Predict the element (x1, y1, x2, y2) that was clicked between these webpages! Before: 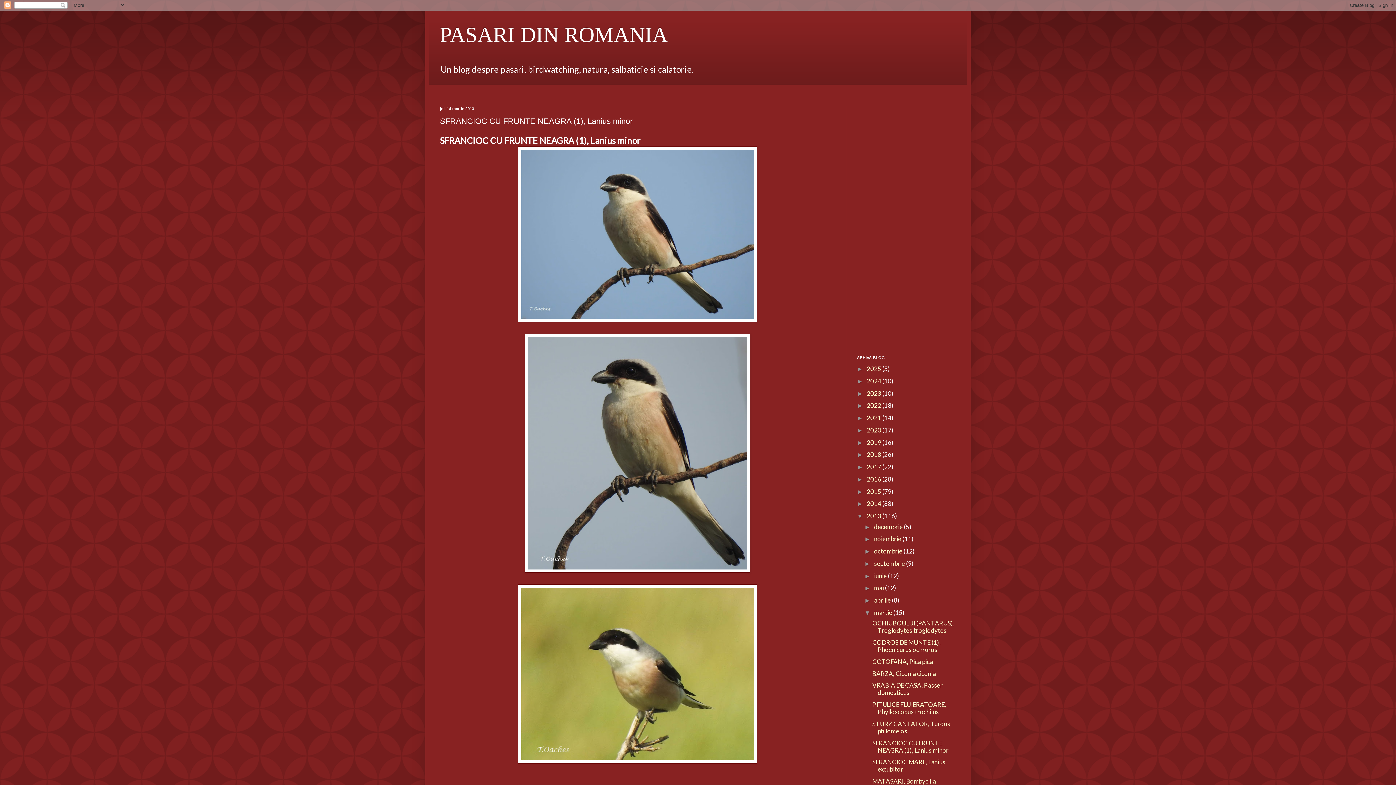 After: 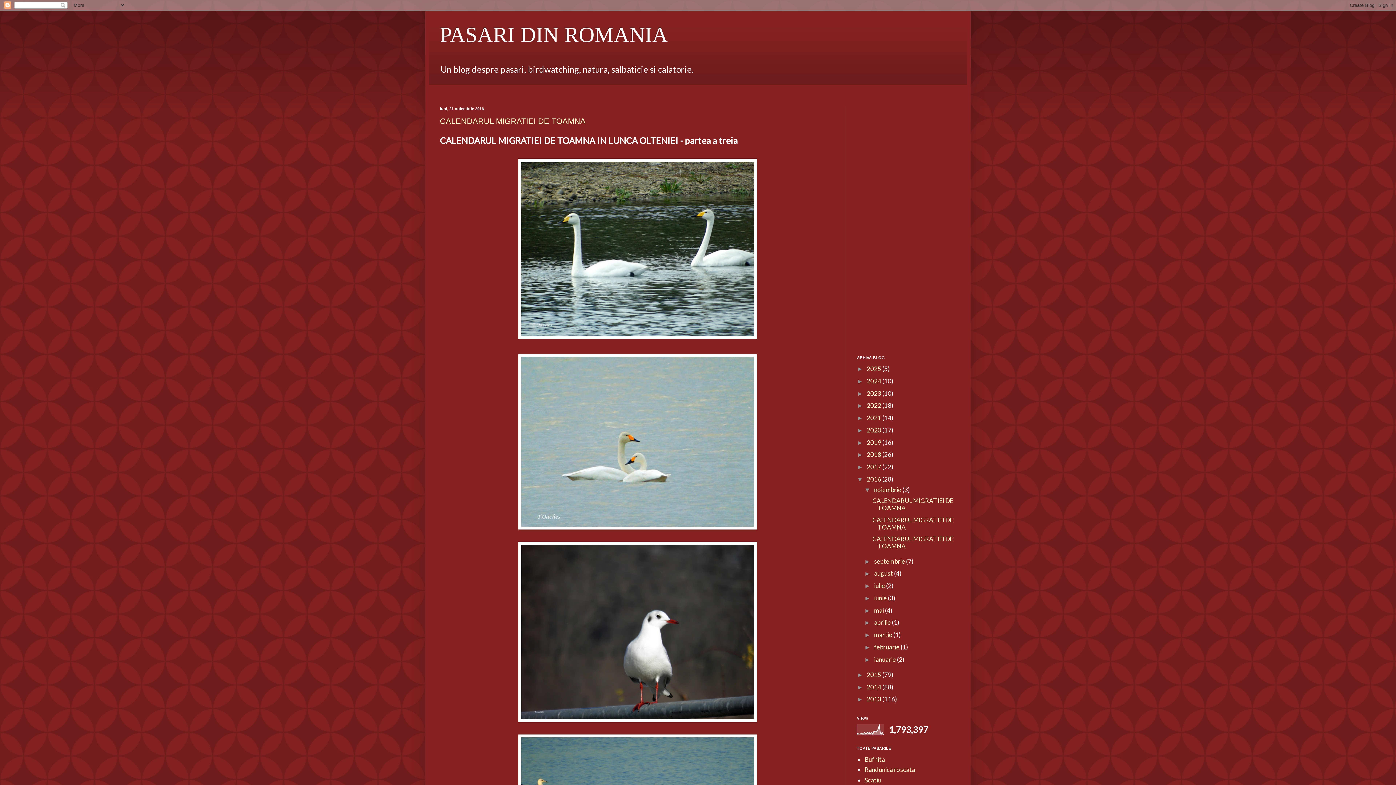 Action: label: 2016  bbox: (866, 475, 882, 483)